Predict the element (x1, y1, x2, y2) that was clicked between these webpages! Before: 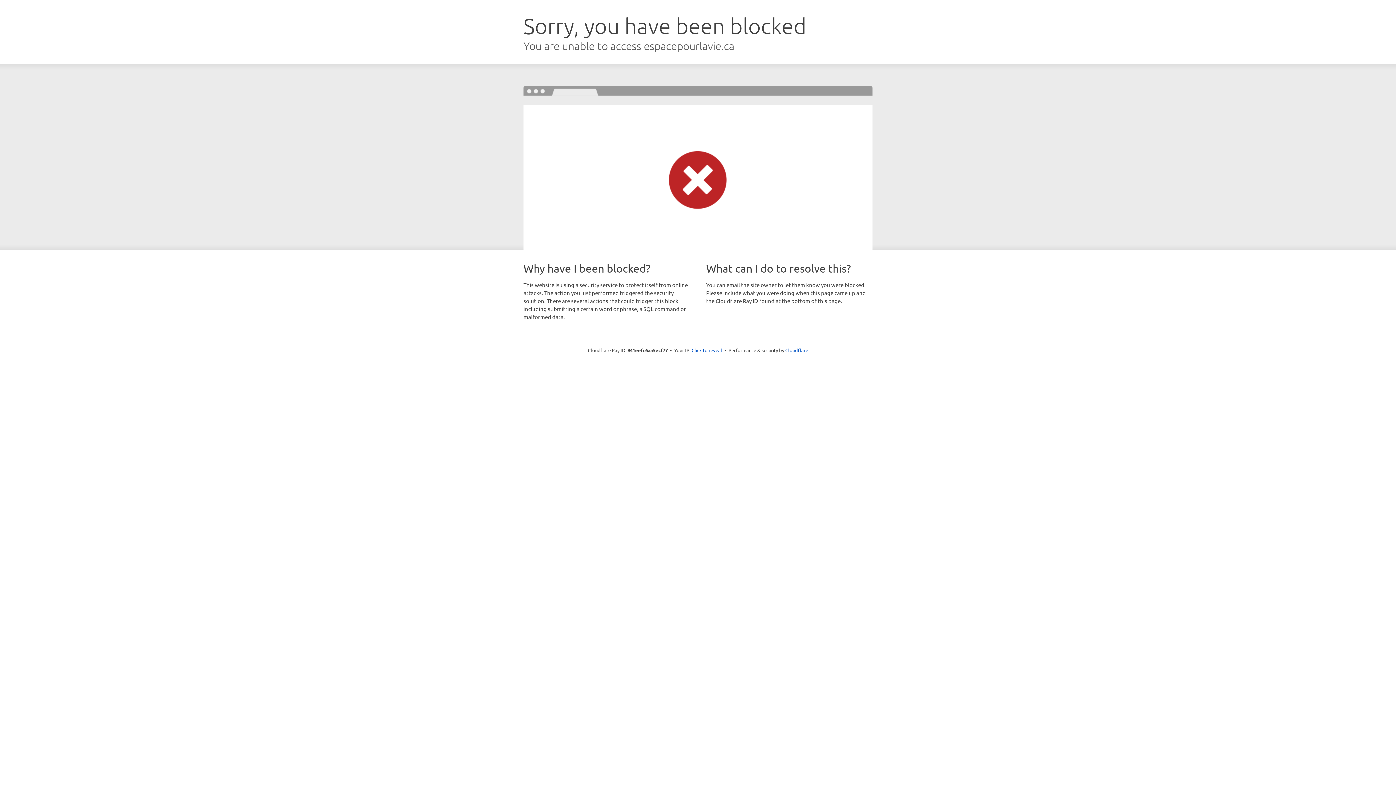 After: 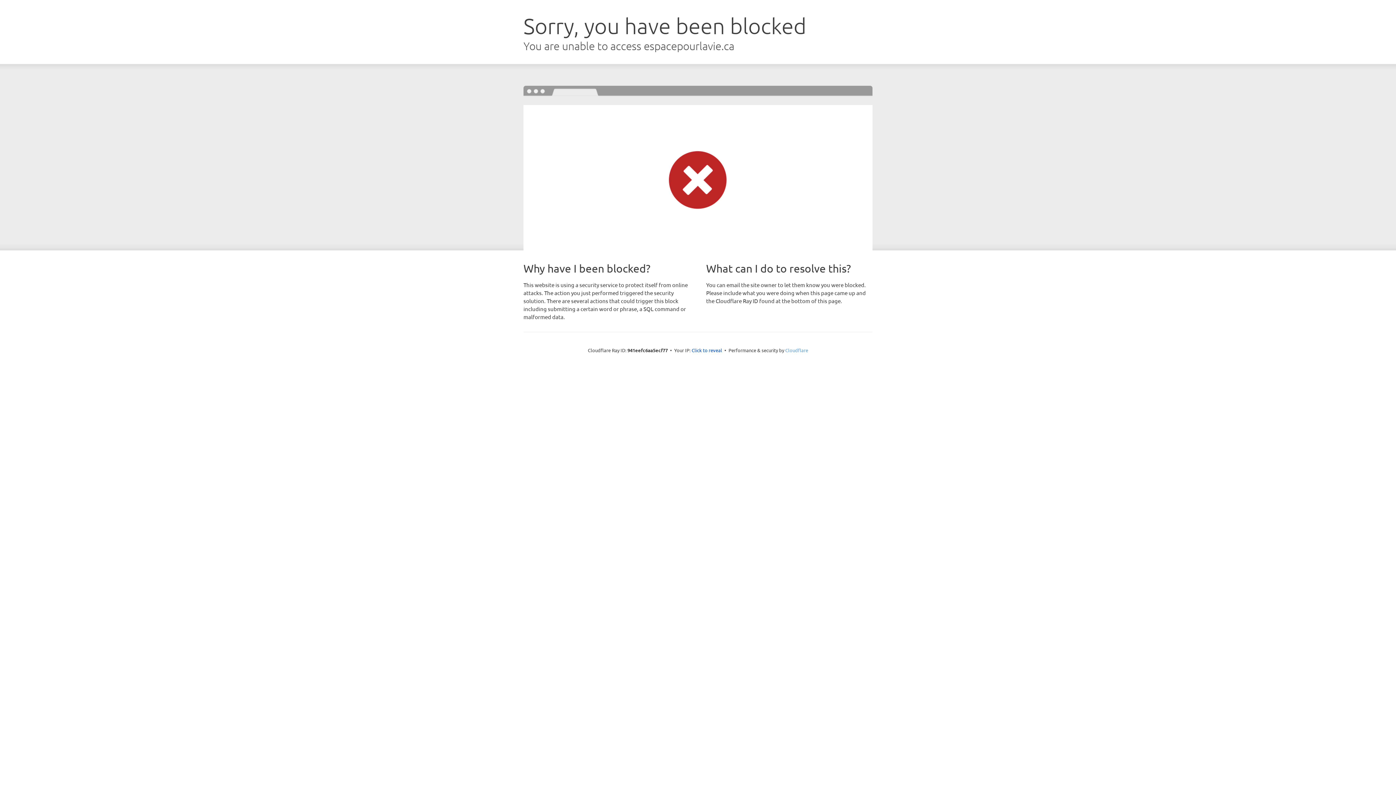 Action: bbox: (785, 347, 808, 353) label: Cloudflare